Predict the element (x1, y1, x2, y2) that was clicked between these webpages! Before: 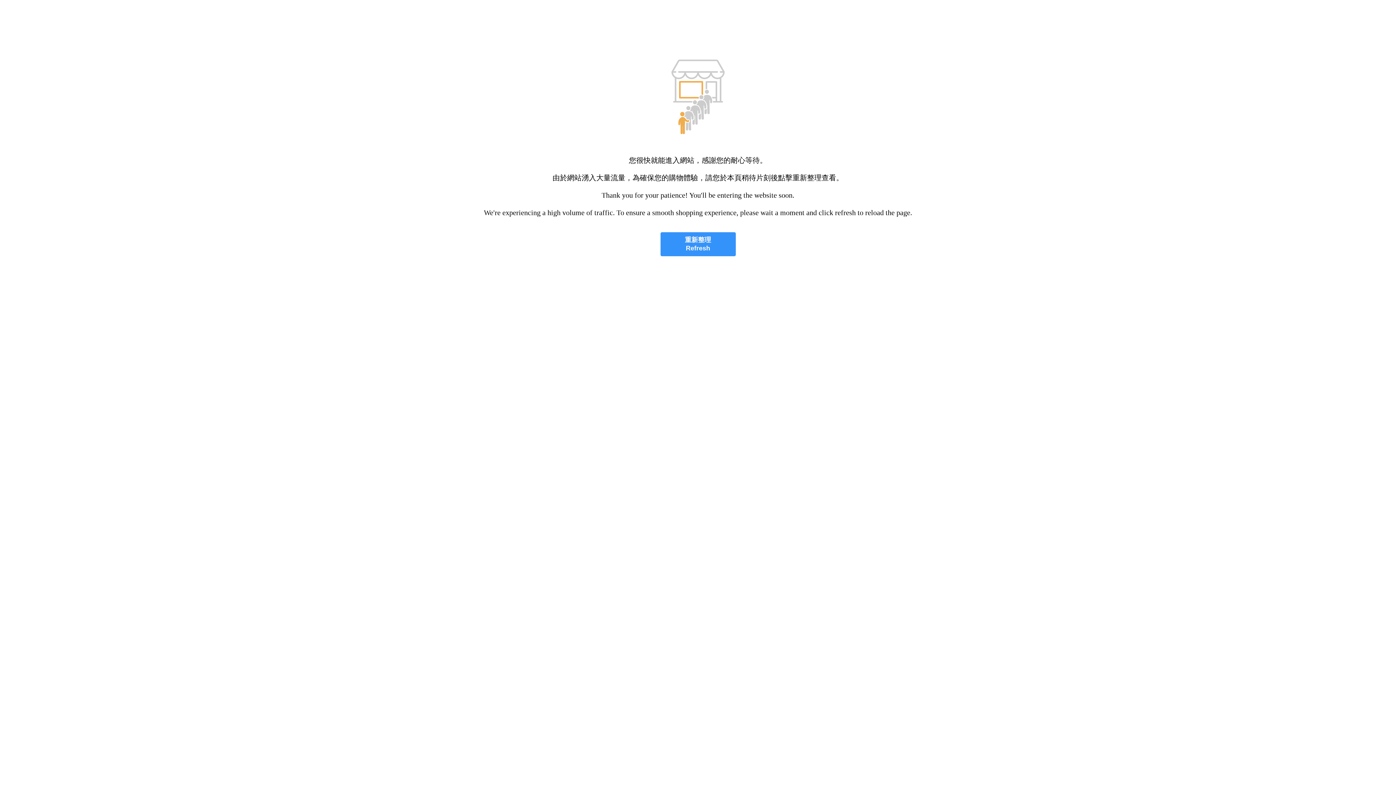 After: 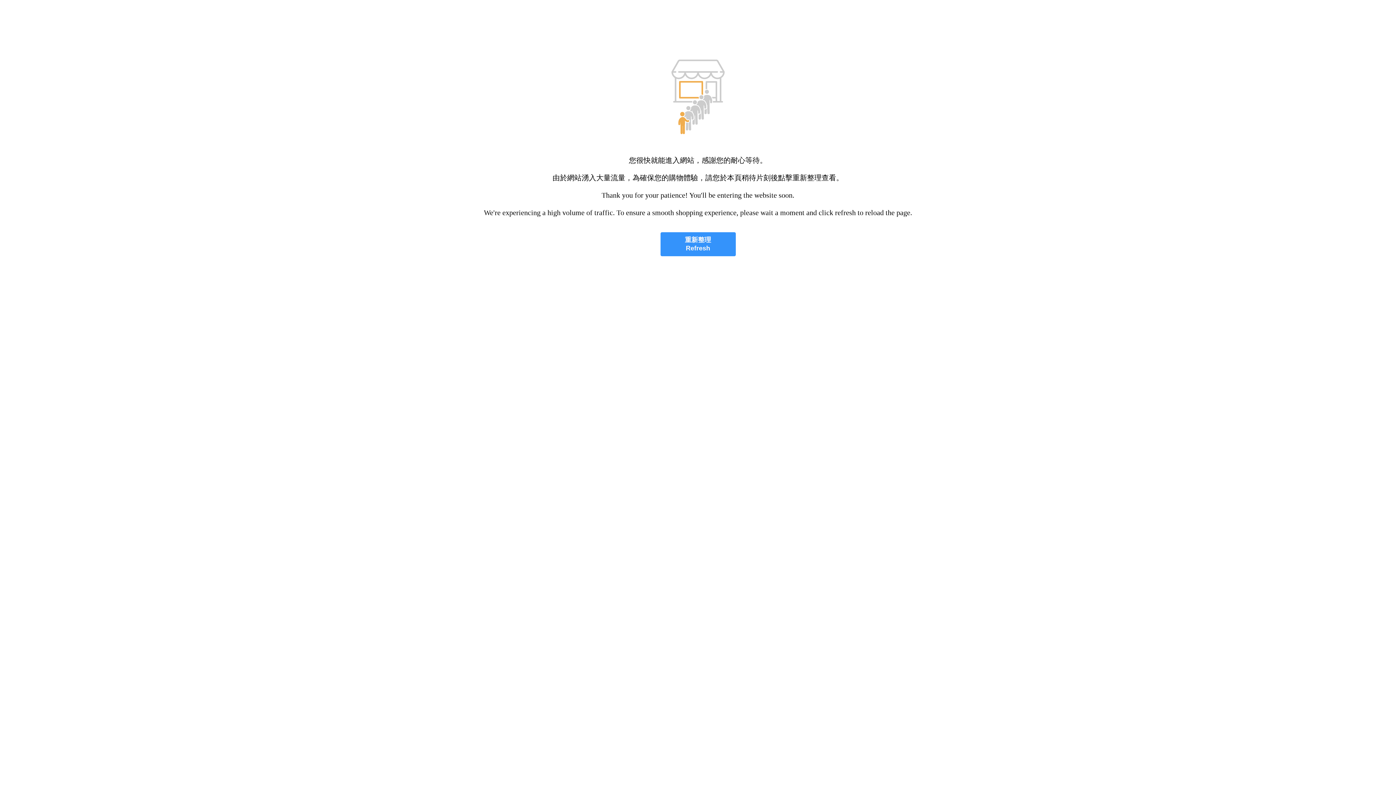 Action: label: 重新整理
Refresh bbox: (660, 232, 735, 256)